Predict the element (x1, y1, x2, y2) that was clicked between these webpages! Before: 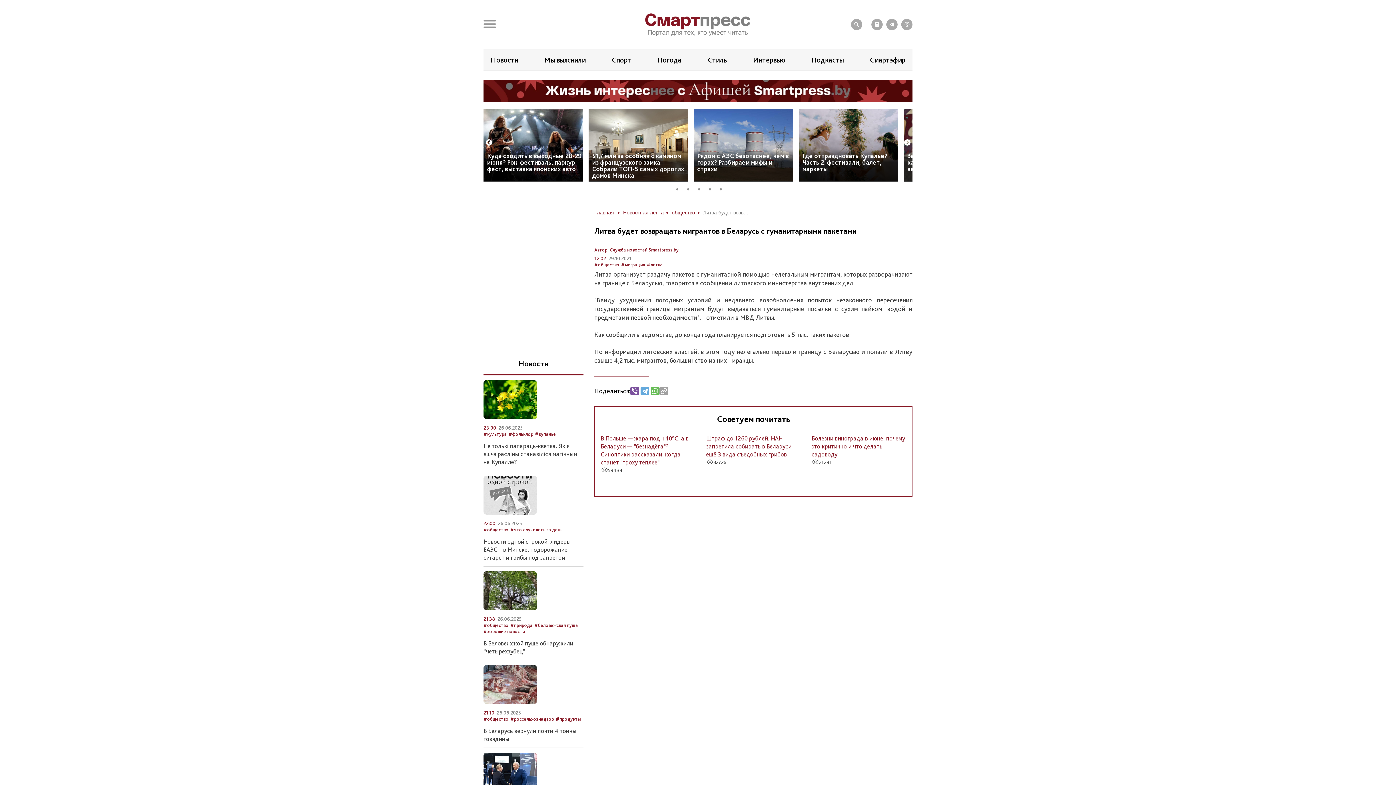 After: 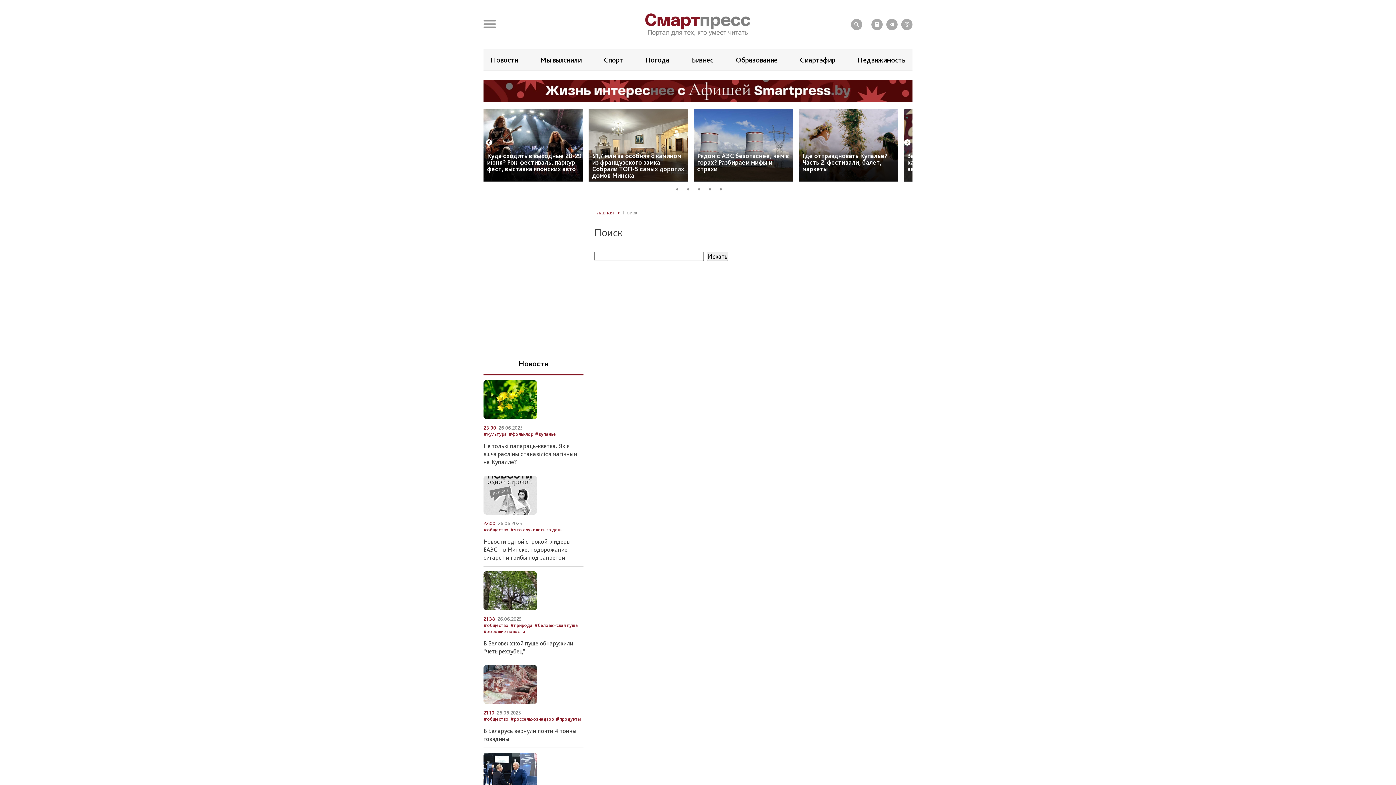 Action: bbox: (851, 18, 862, 30)